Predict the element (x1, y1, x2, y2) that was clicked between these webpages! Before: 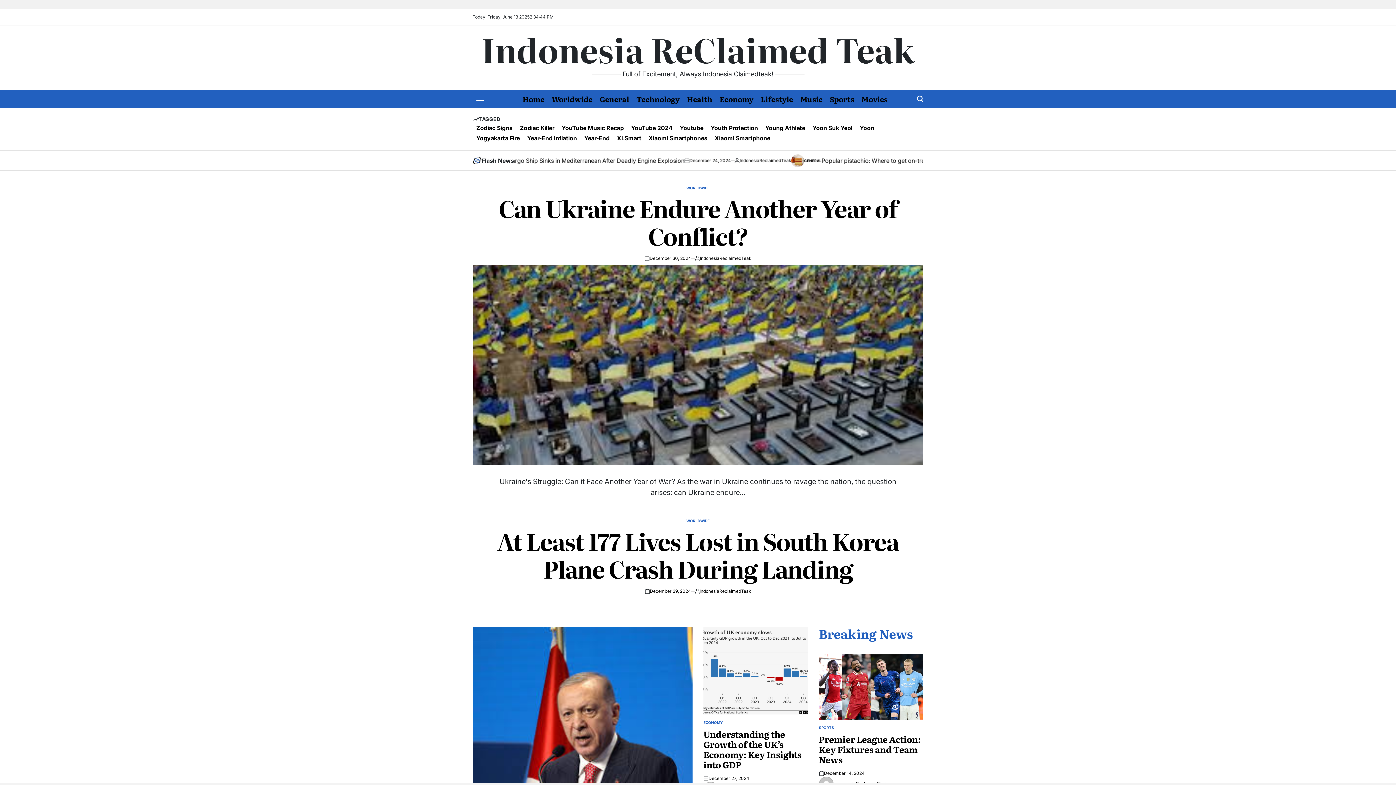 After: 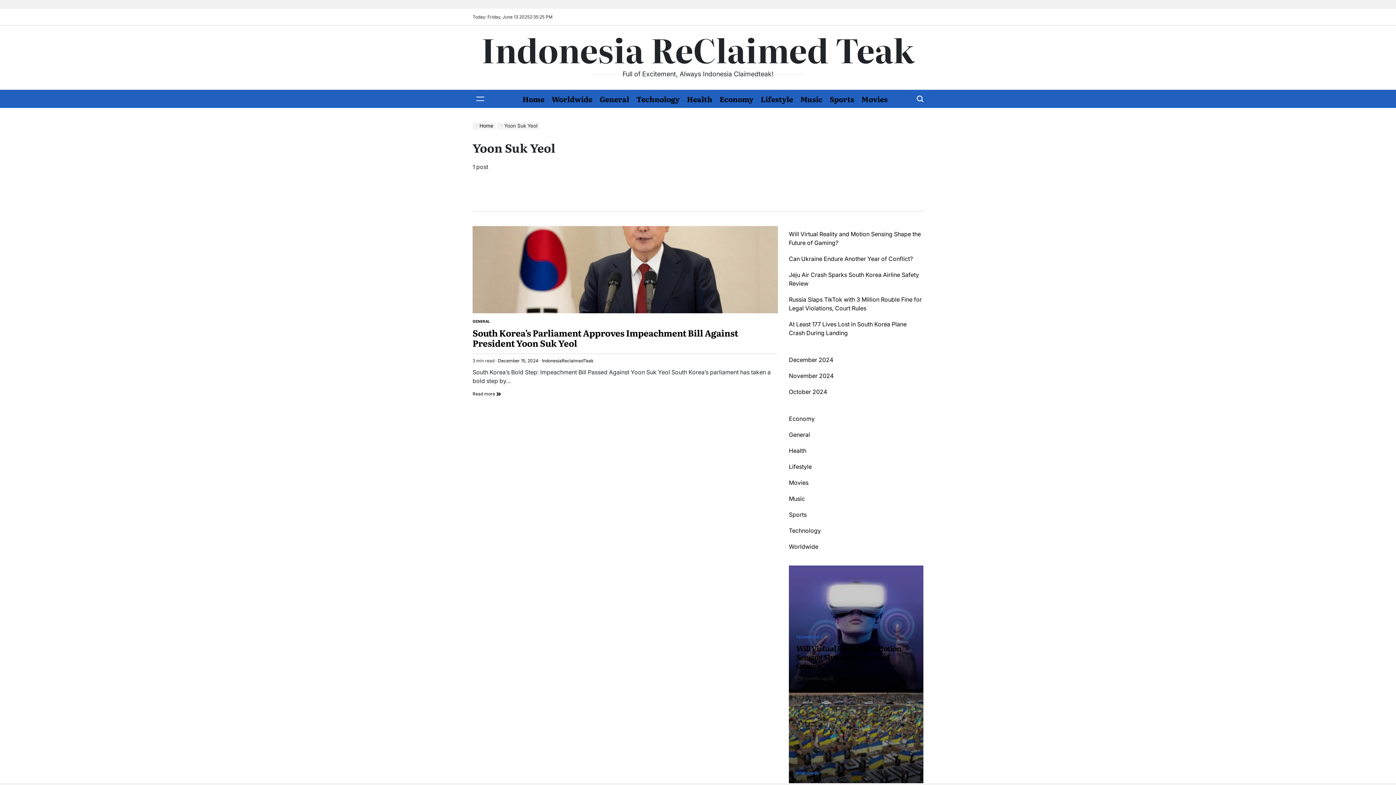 Action: label: Yoon Suk Yeol bbox: (809, 122, 856, 133)